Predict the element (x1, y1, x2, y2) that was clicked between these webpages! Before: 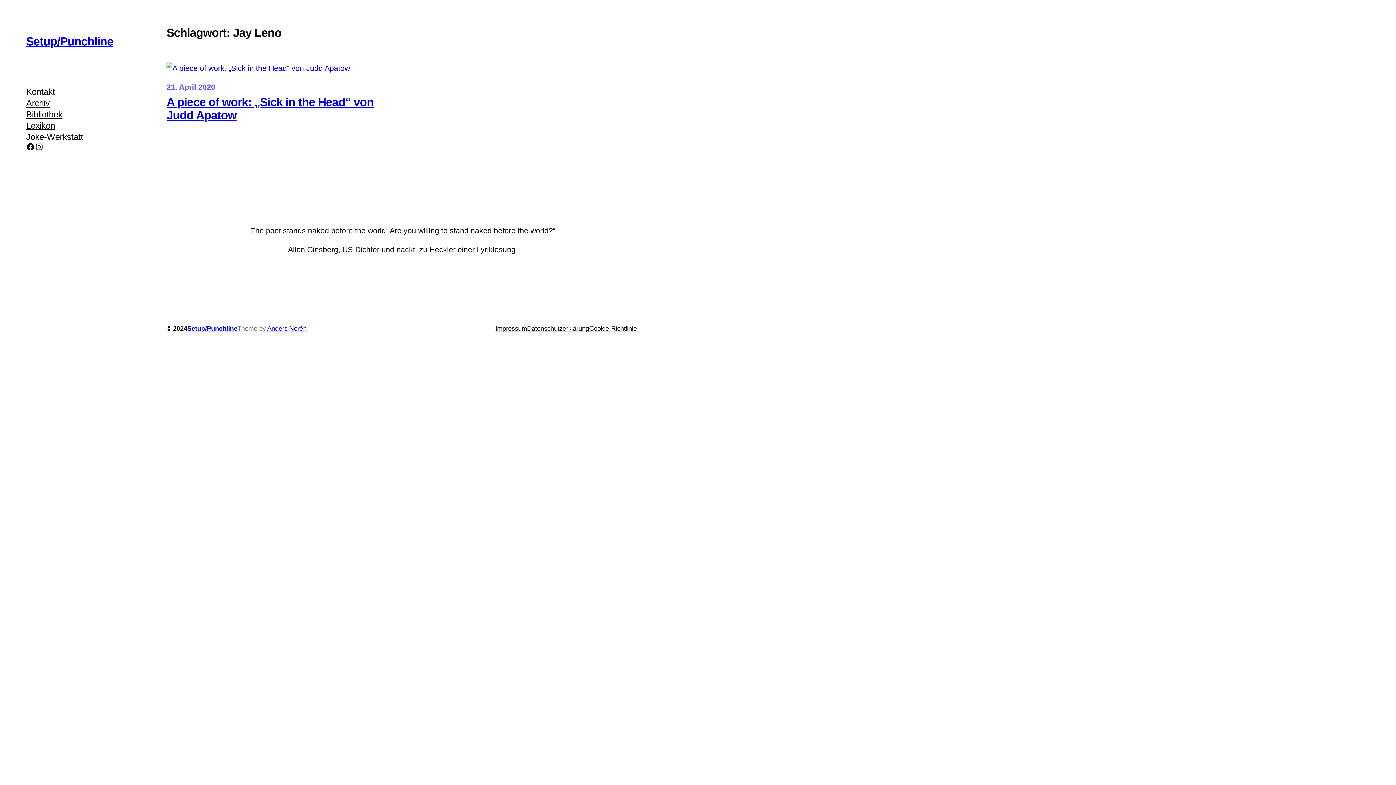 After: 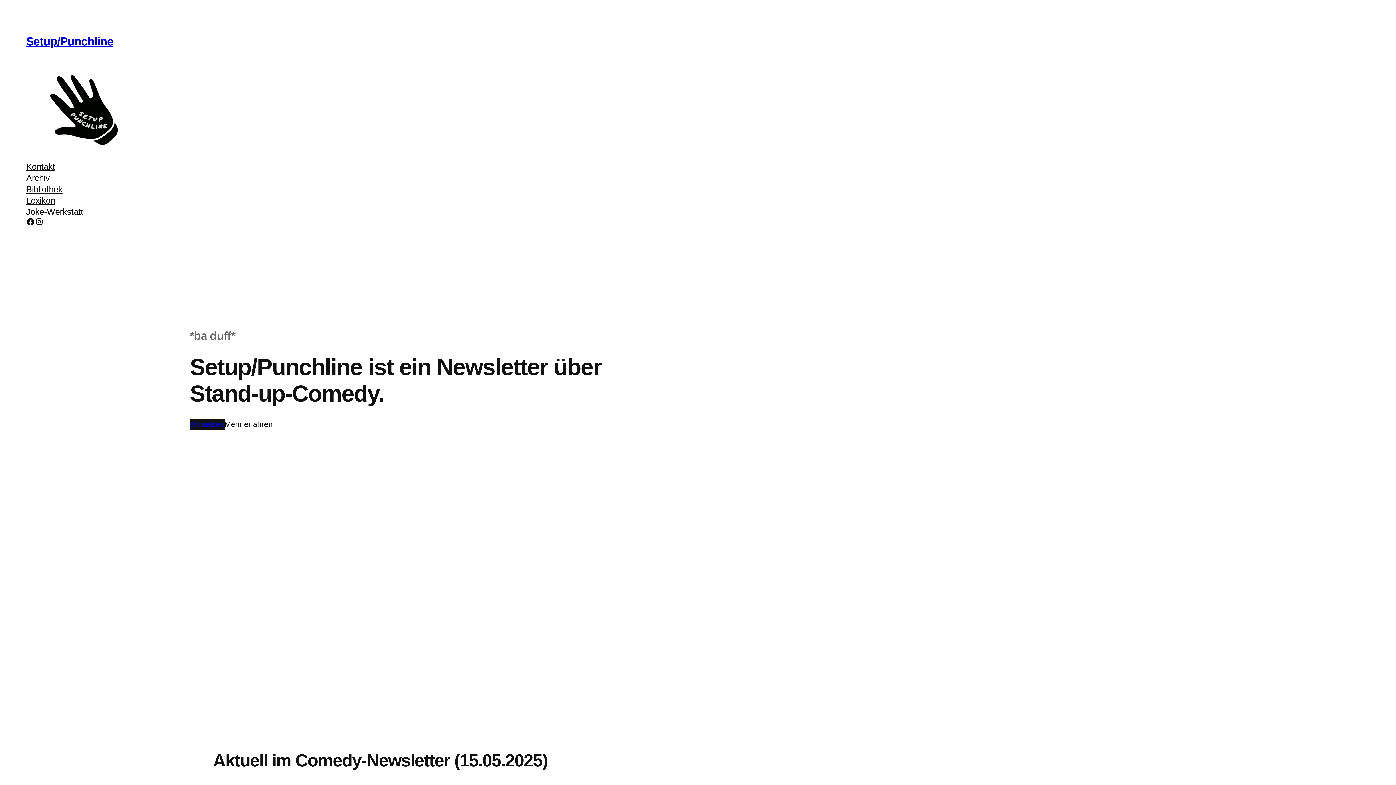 Action: bbox: (26, 34, 113, 48) label: Setup/Punchline